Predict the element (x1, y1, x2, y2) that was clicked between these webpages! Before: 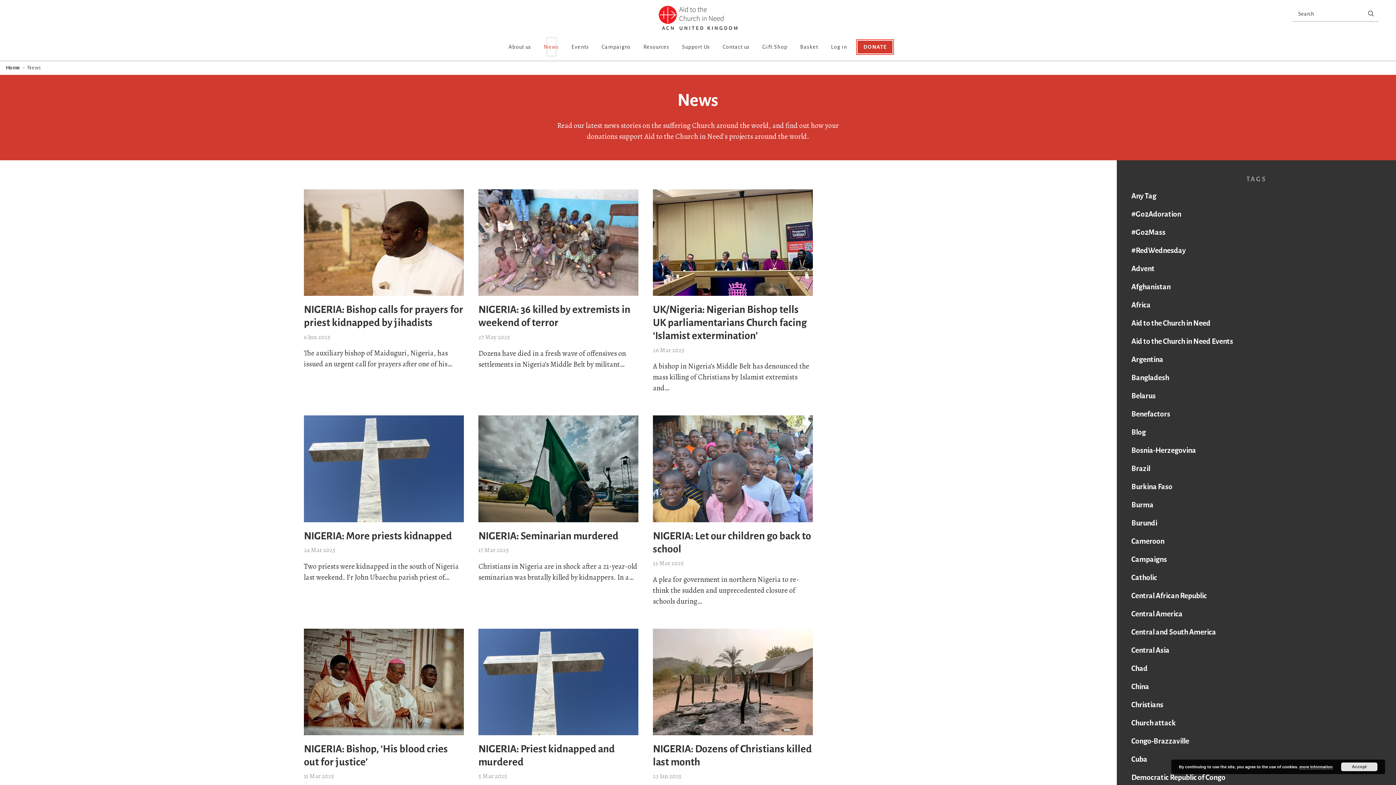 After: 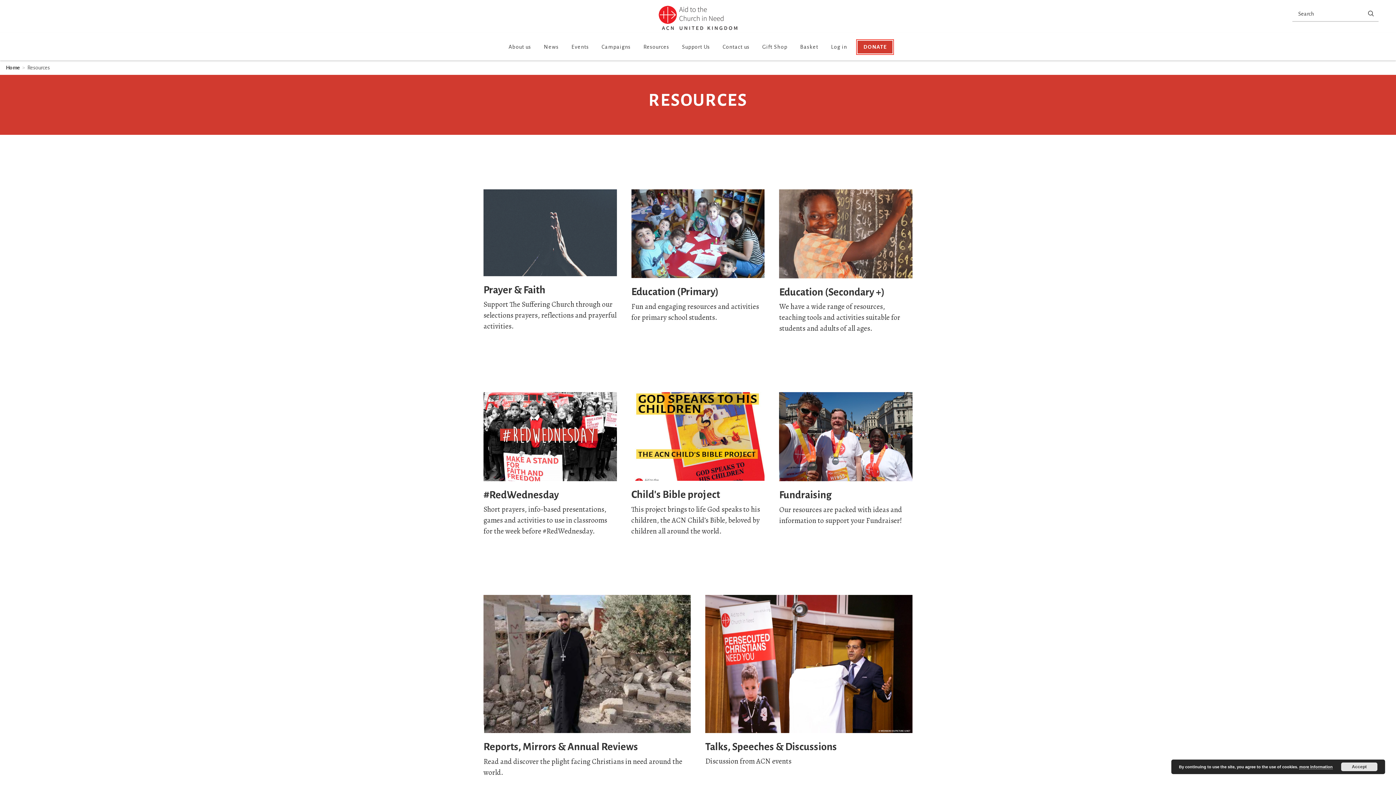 Action: bbox: (637, 36, 675, 56) label: Resources